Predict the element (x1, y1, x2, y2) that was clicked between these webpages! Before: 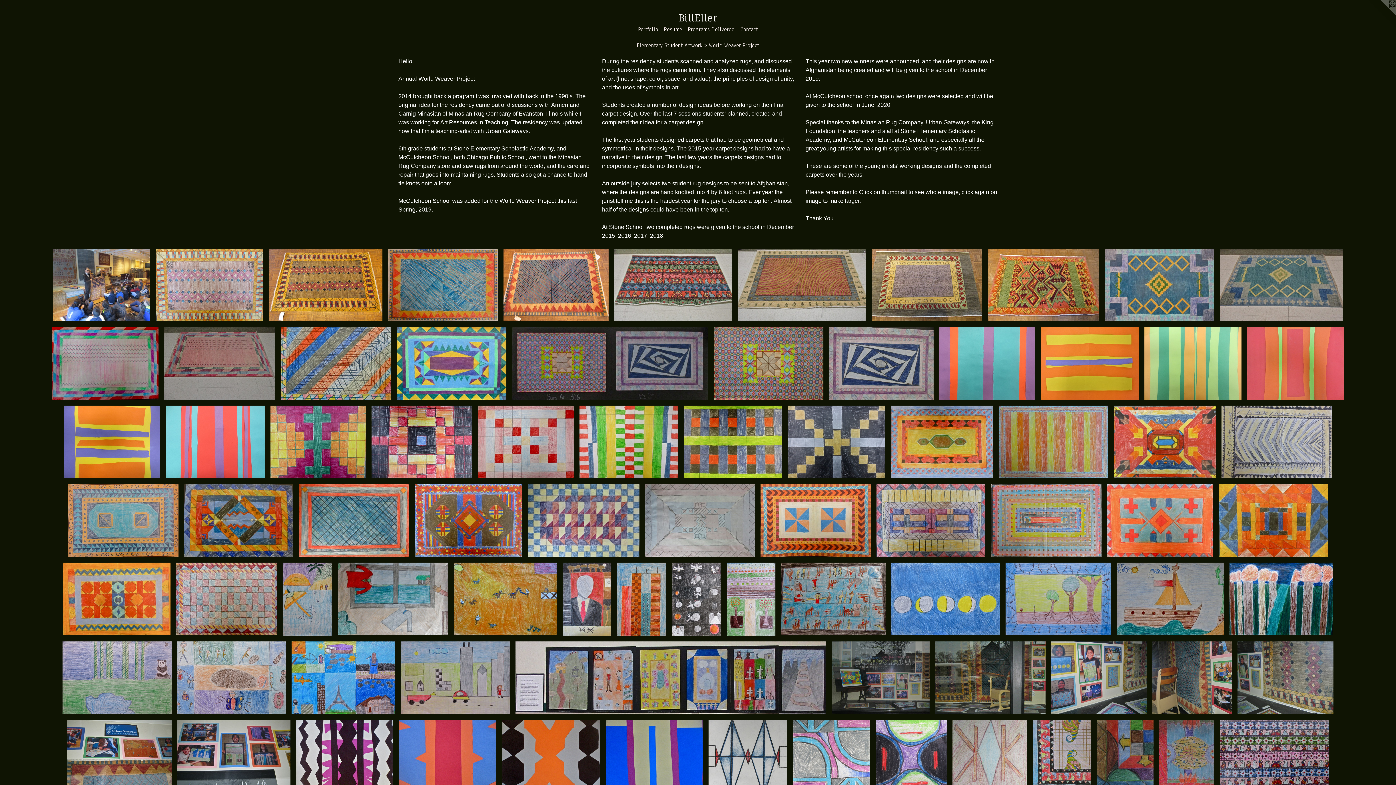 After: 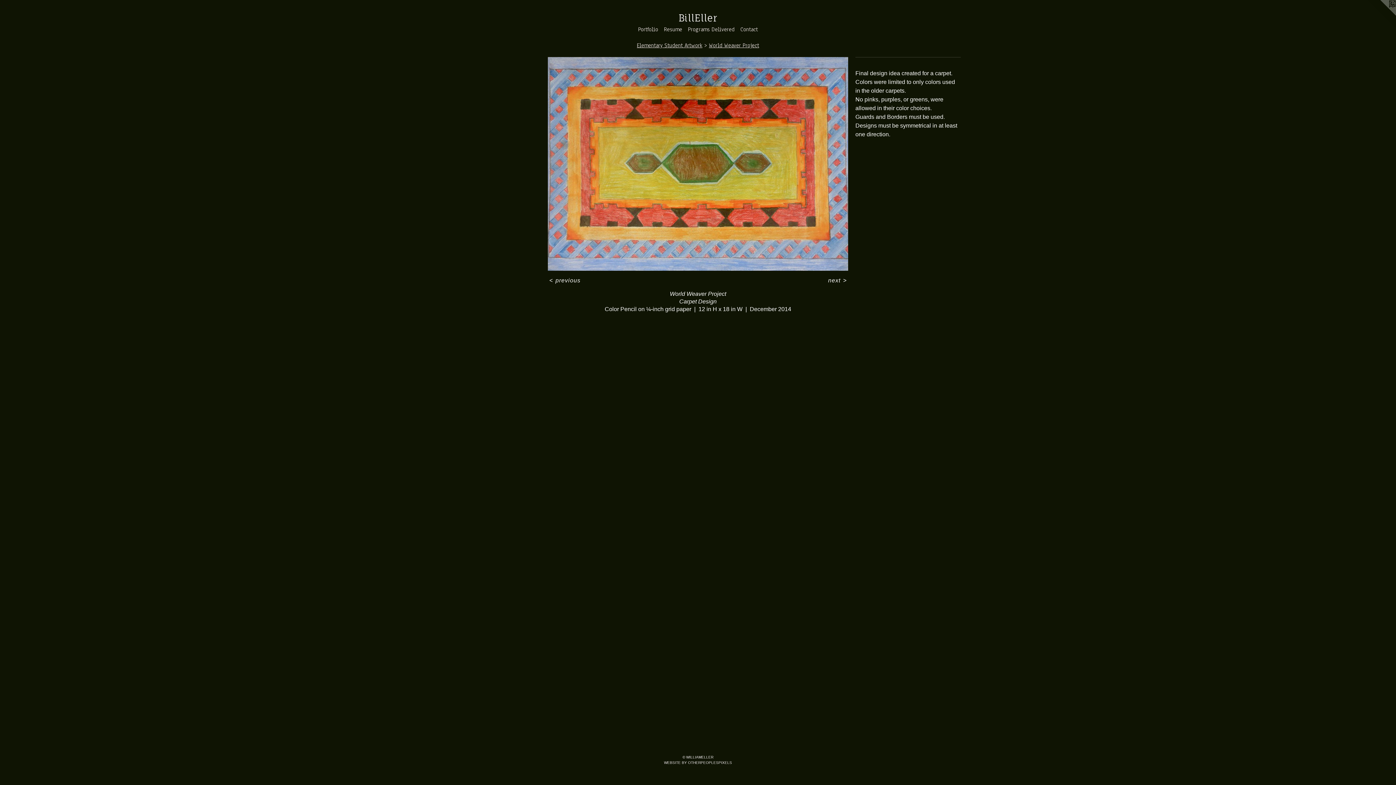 Action: bbox: (890, 405, 993, 478)